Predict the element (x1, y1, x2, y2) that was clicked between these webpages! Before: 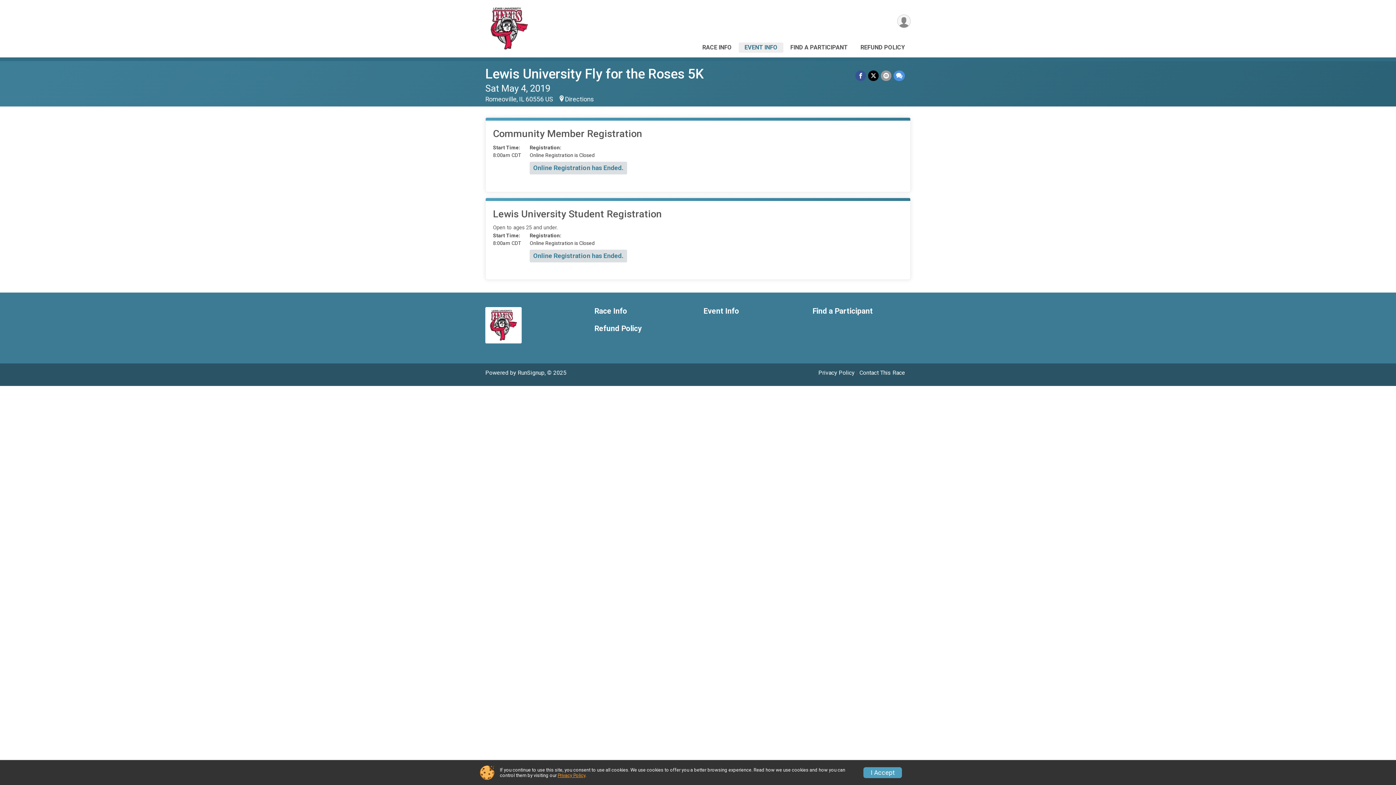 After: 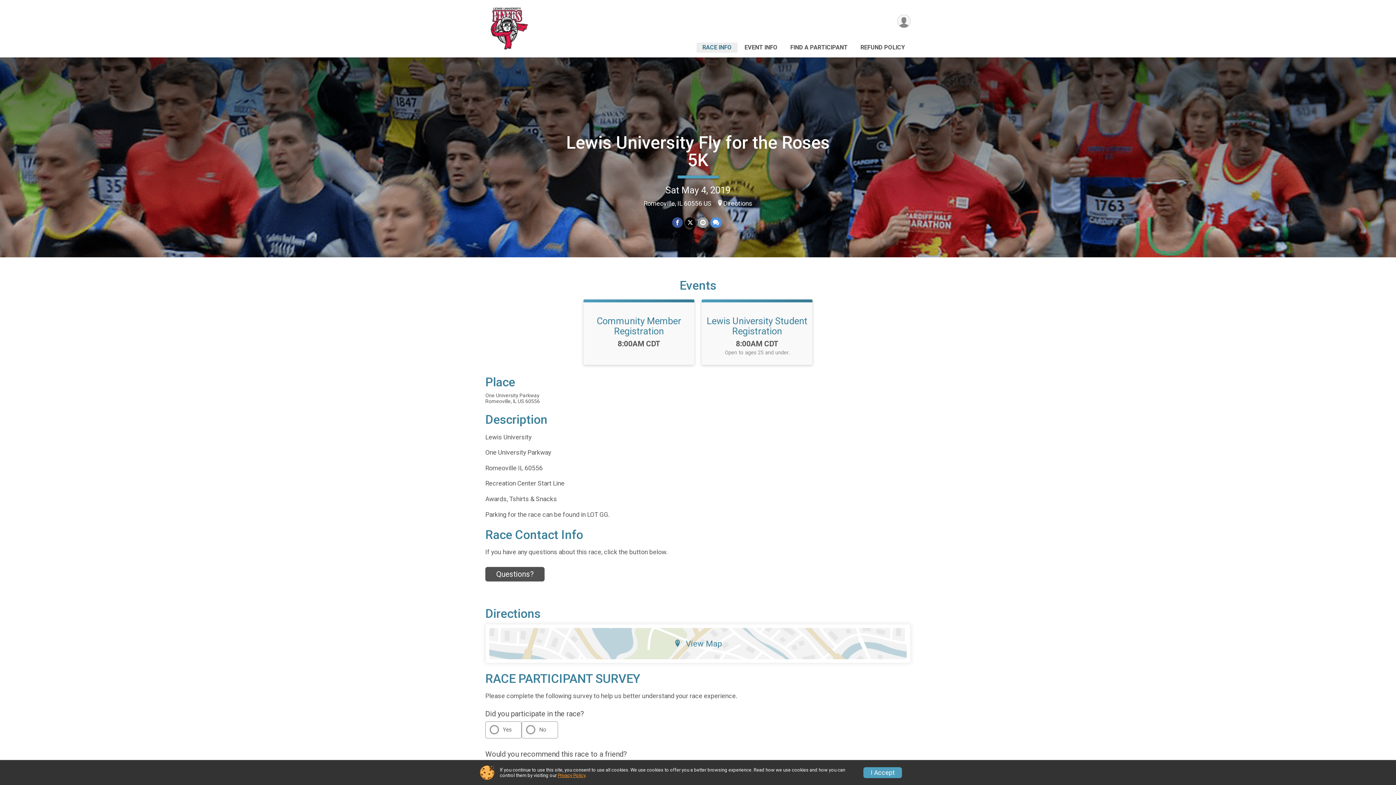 Action: bbox: (489, 3, 529, 49)